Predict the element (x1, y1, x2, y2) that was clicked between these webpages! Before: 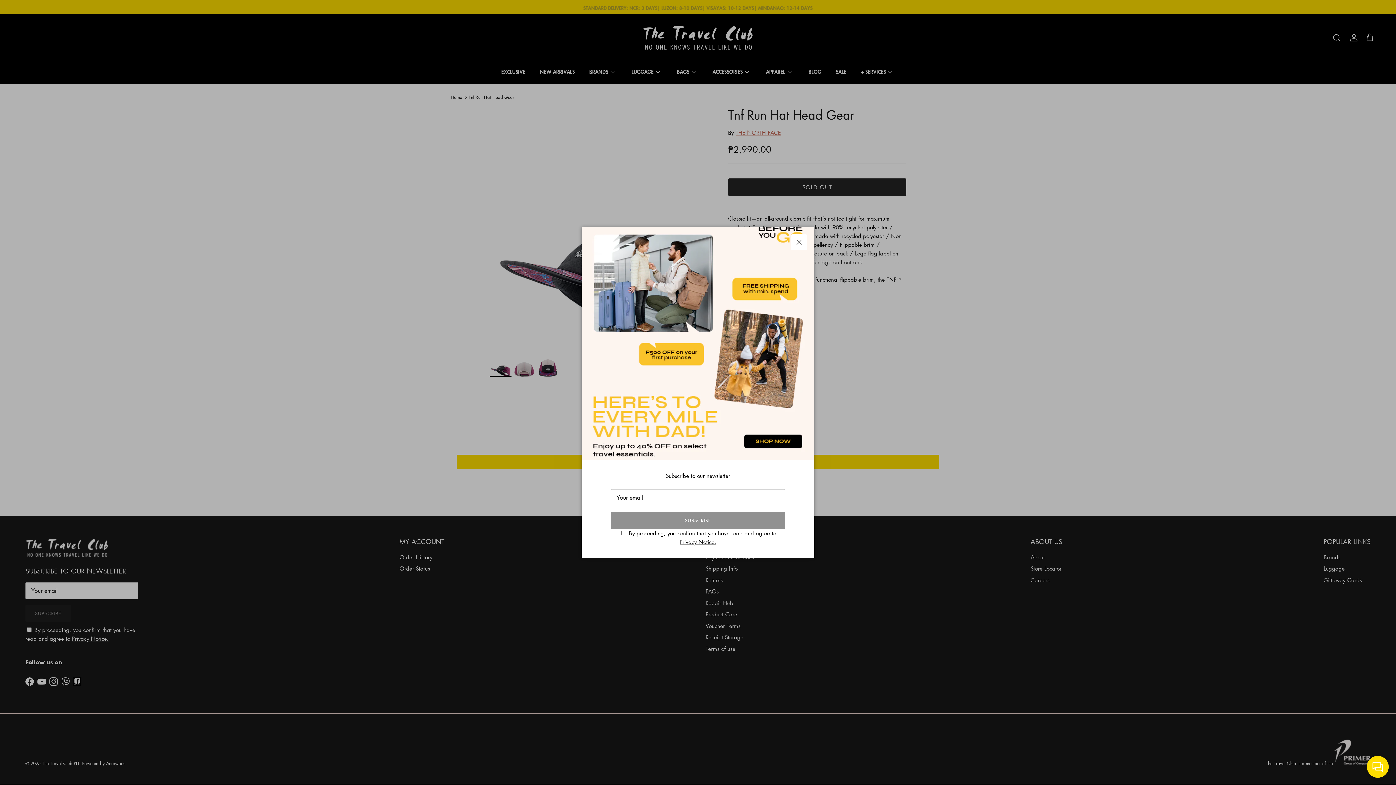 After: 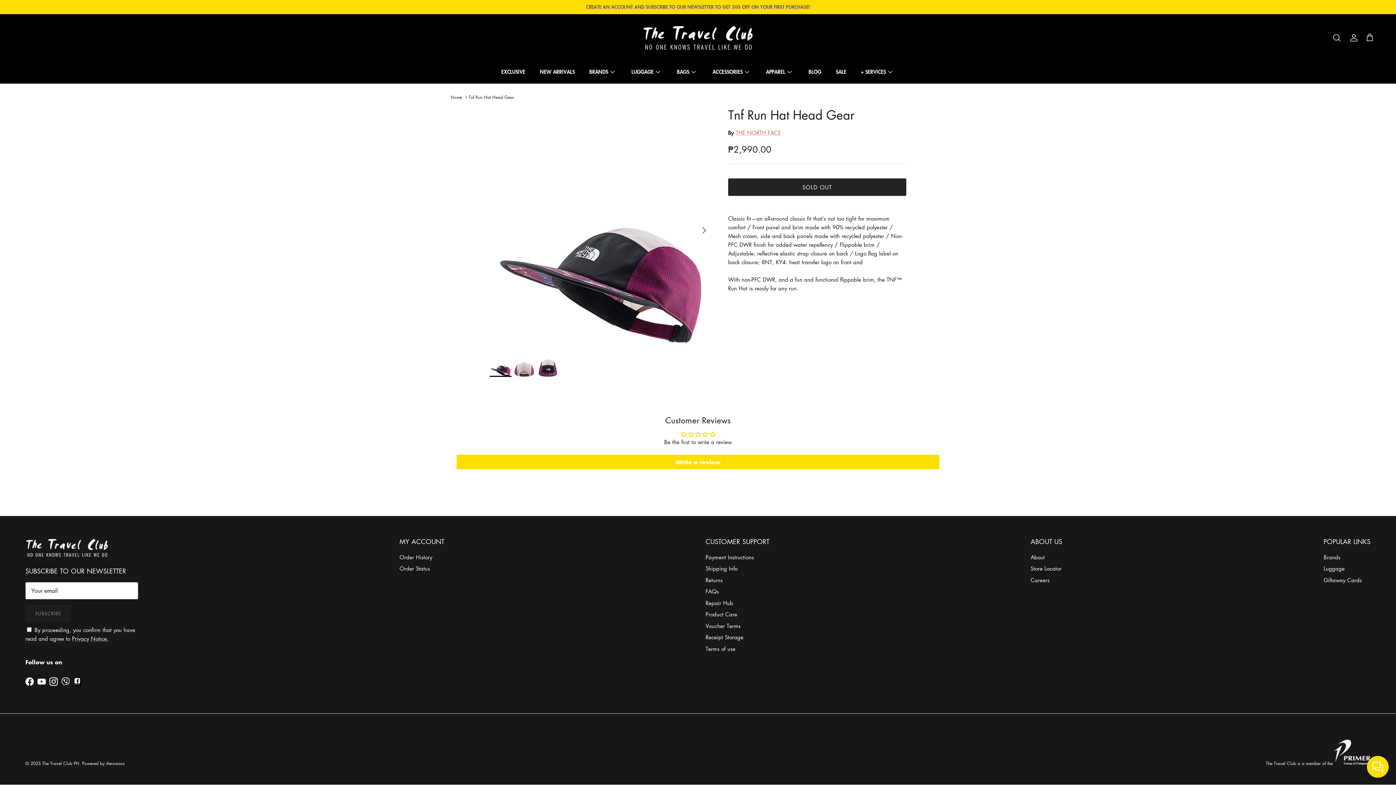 Action: label: Close bbox: (791, 234, 807, 250)